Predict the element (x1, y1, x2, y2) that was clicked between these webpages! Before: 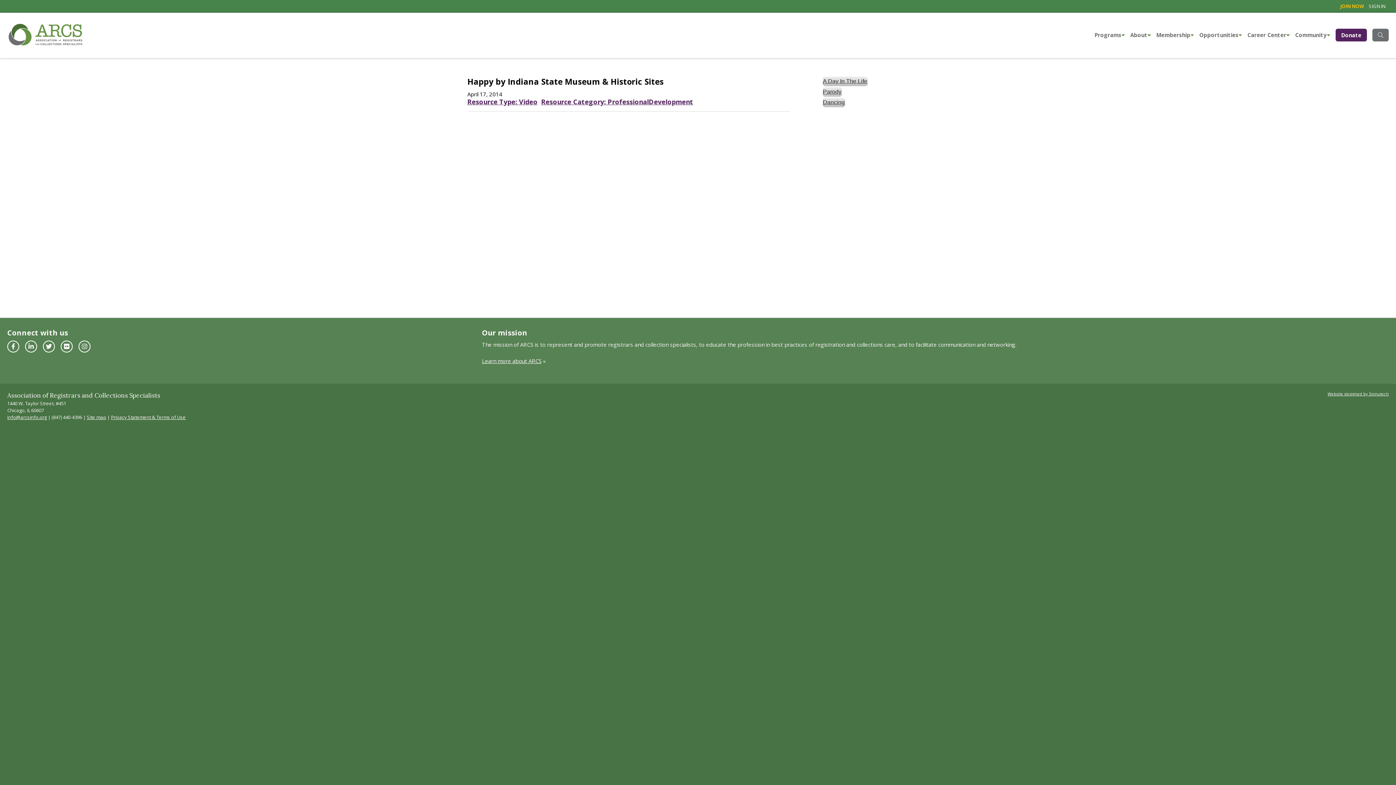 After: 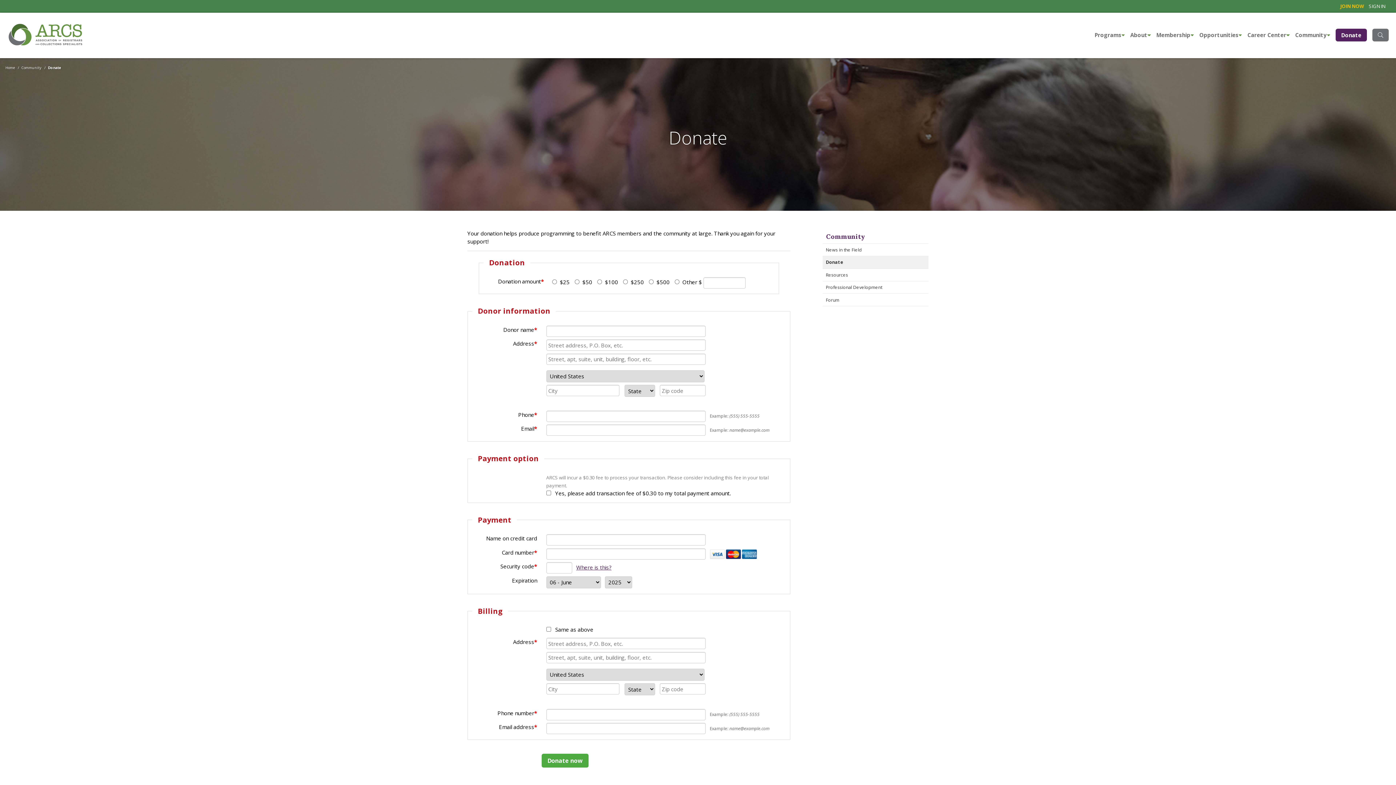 Action: label: Donate bbox: (1336, 28, 1367, 41)